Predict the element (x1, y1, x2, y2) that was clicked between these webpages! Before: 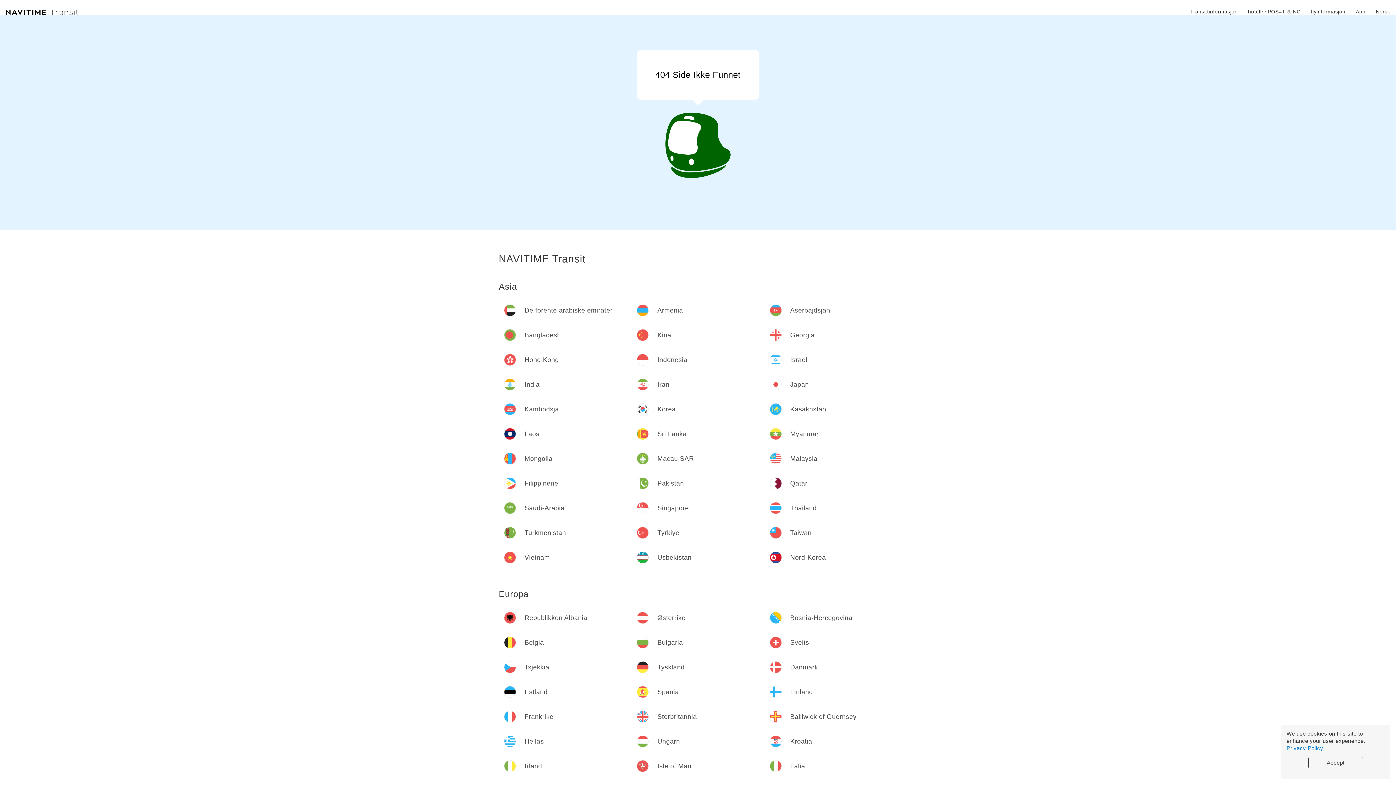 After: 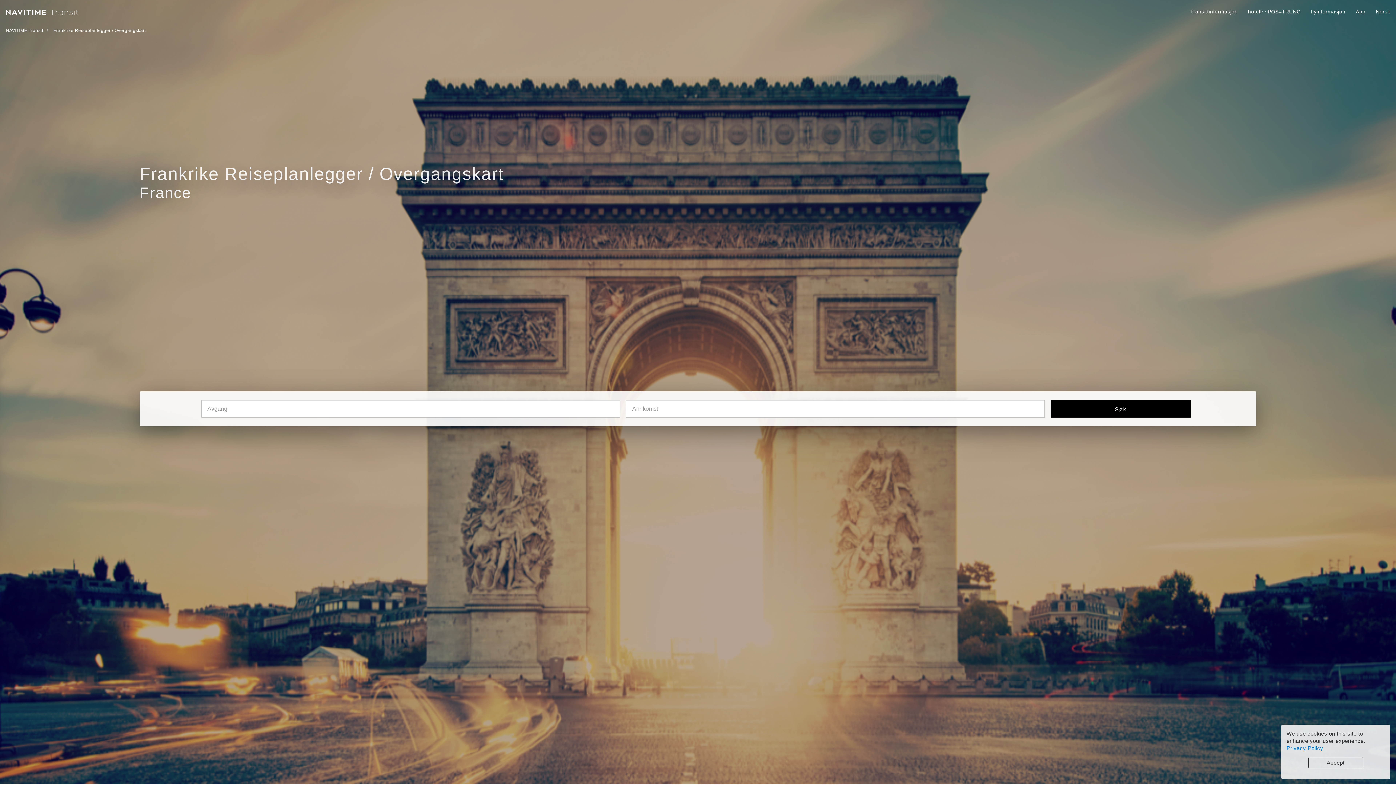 Action: bbox: (504, 711, 626, 722) label: Frankrike